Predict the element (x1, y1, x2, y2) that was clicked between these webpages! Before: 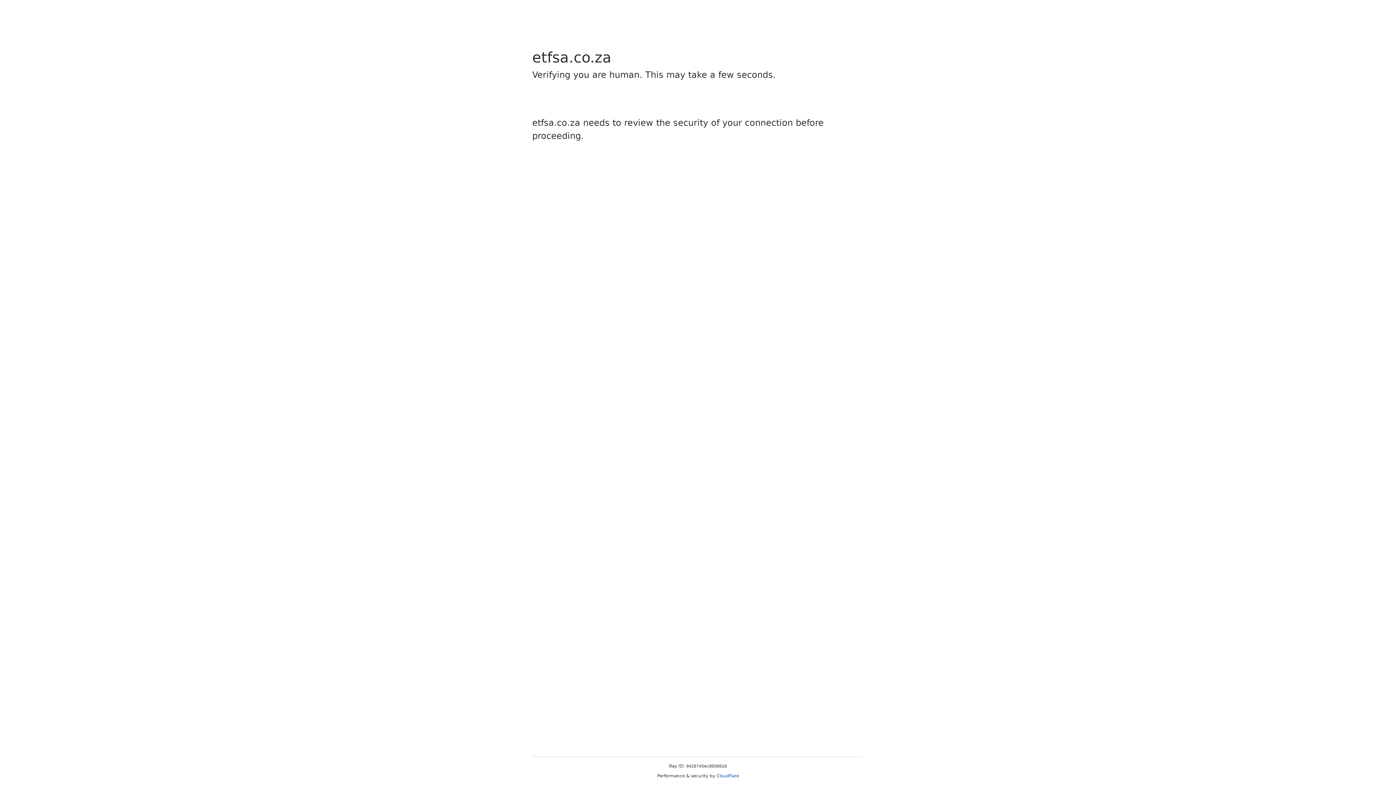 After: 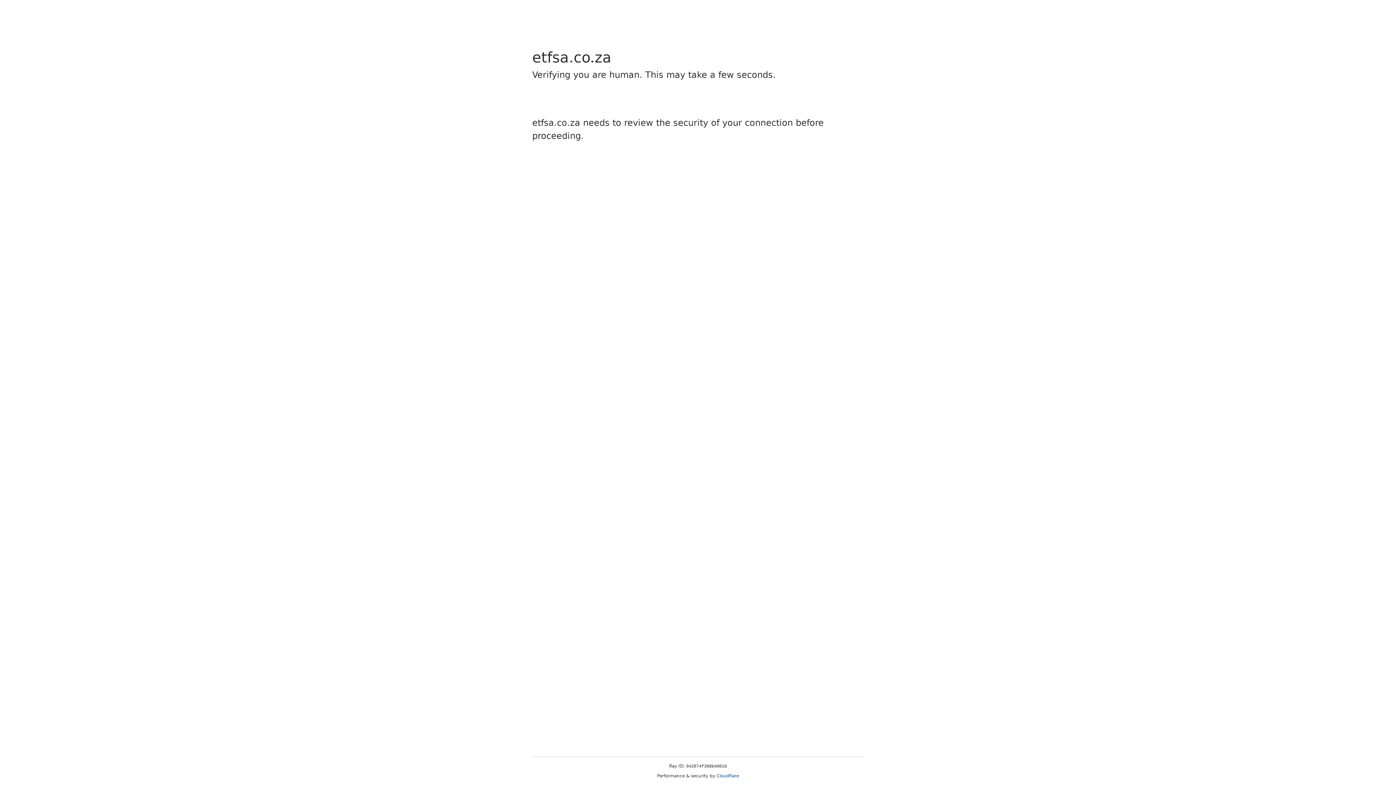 Action: label: Cloudflare bbox: (716, 773, 739, 778)